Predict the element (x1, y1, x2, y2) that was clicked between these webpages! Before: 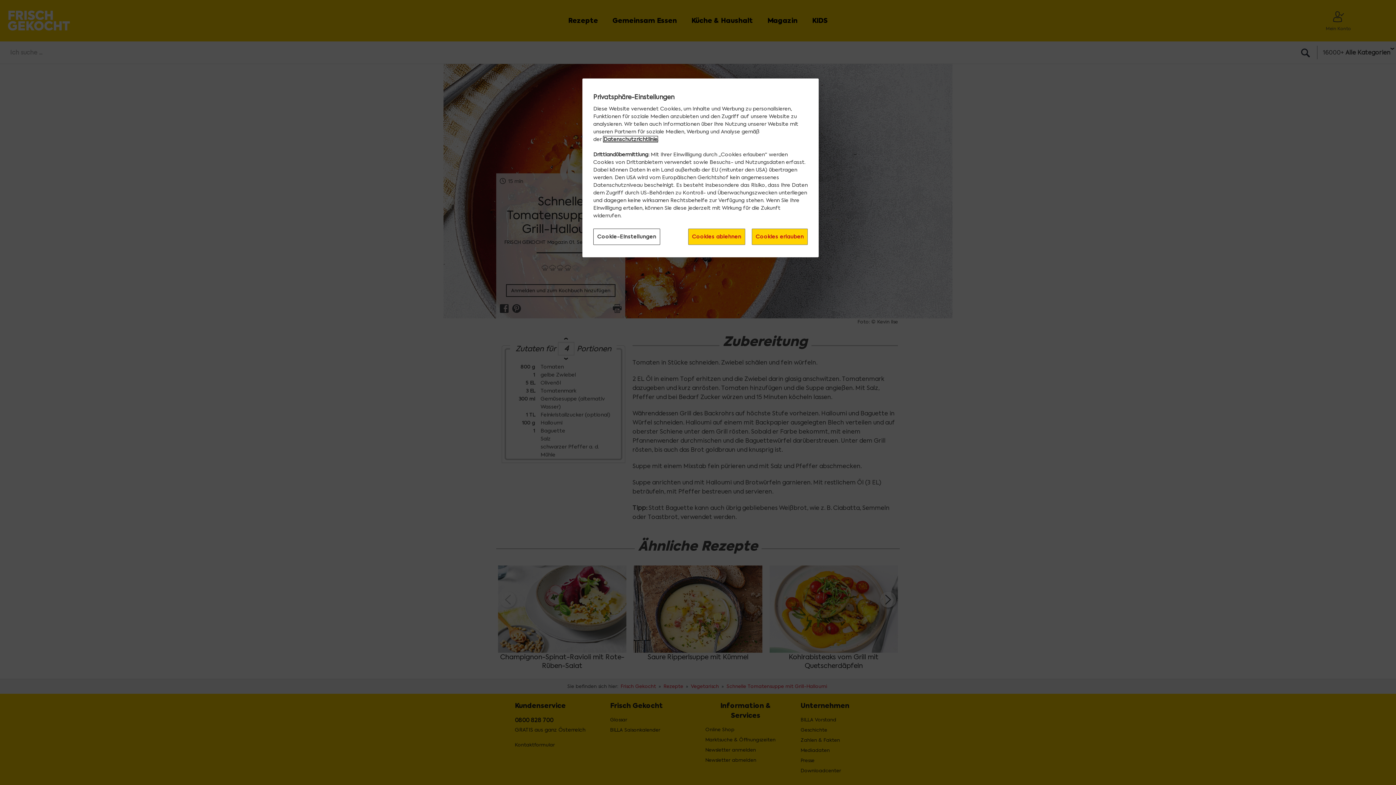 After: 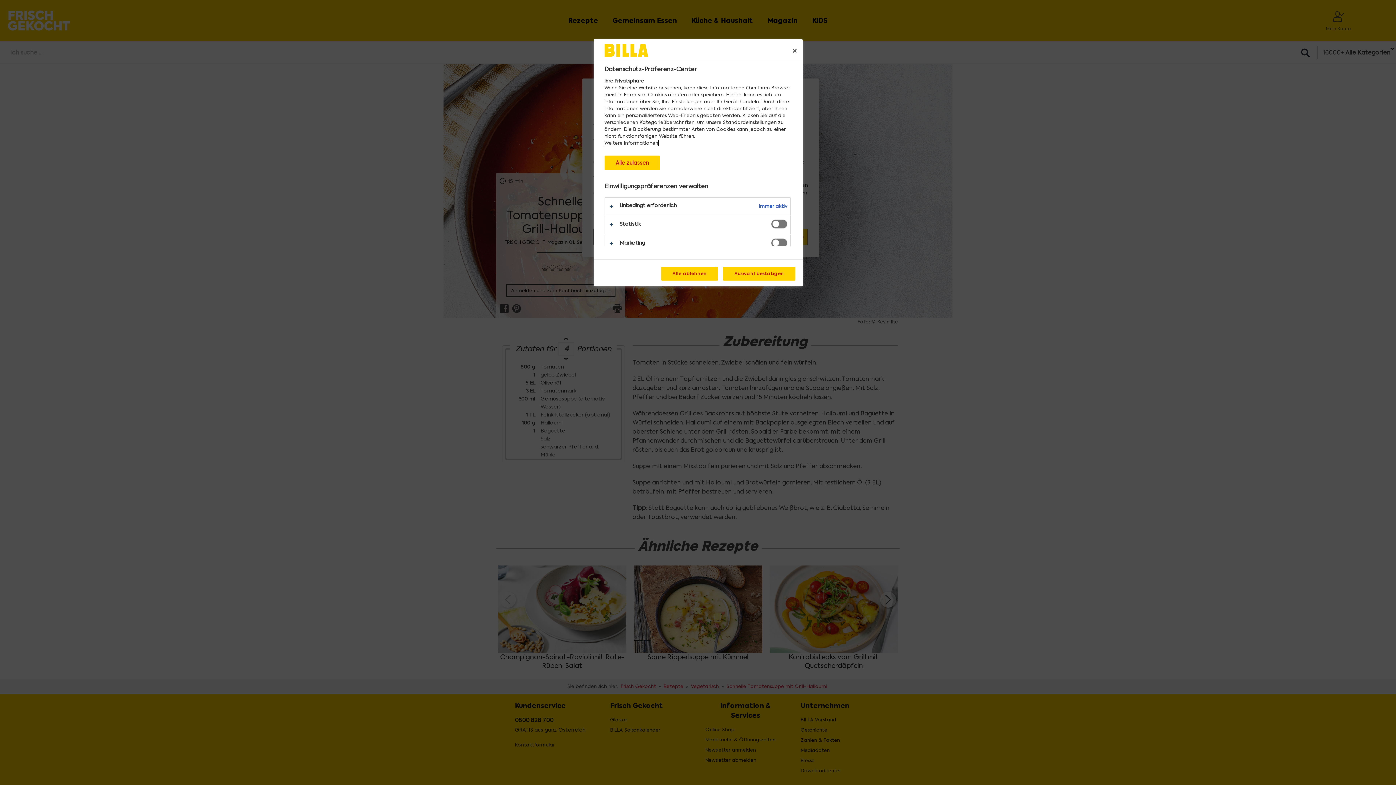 Action: bbox: (593, 228, 660, 245) label: Cookie-Einstellungen